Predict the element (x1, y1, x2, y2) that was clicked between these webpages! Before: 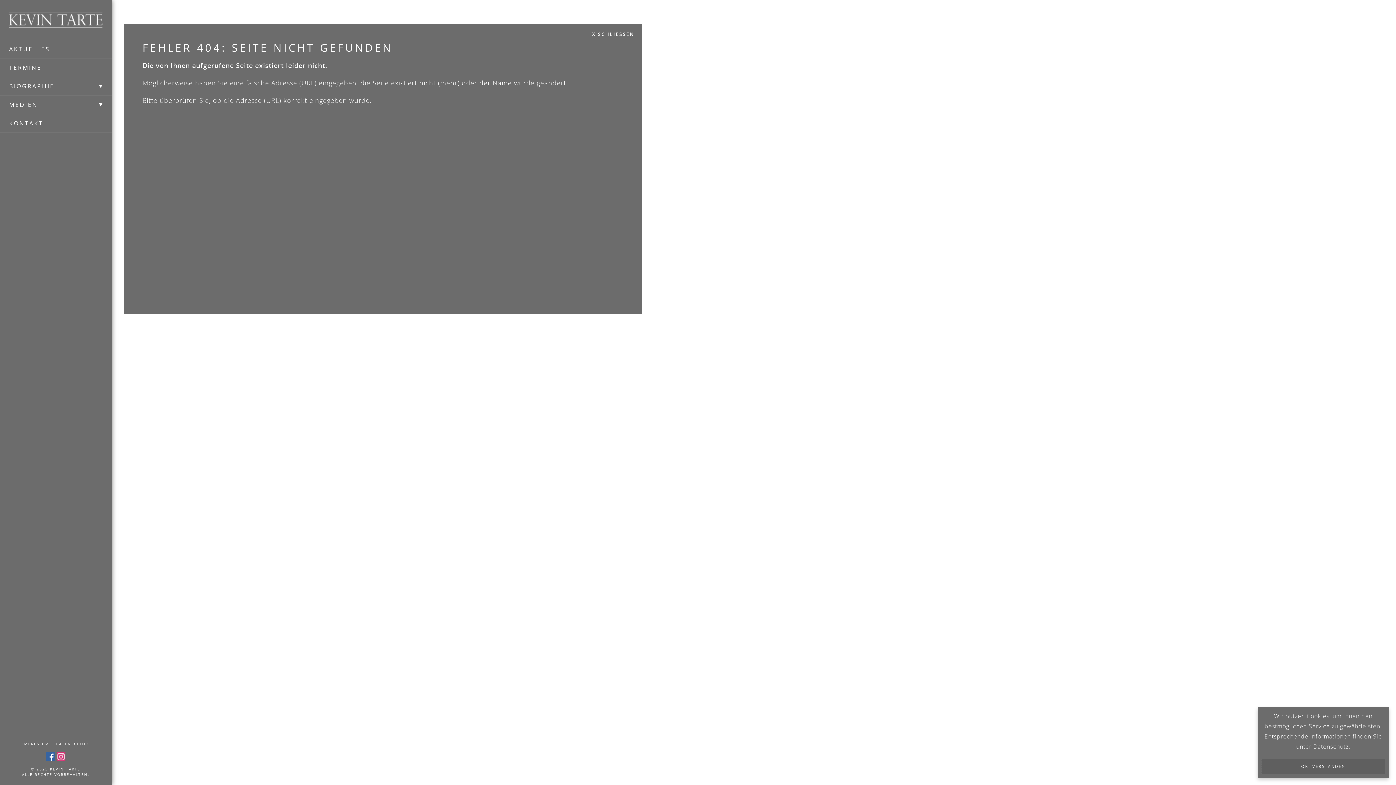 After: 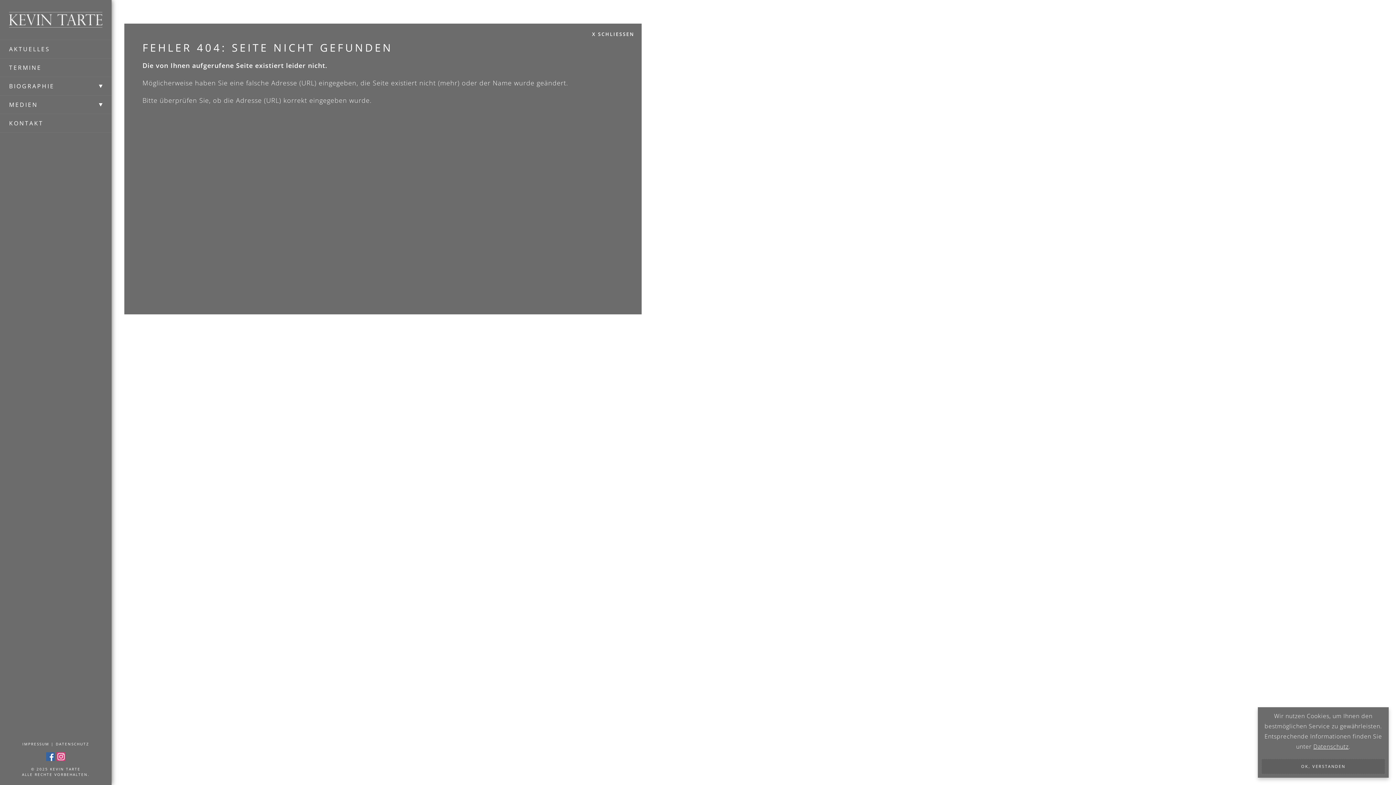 Action: bbox: (46, 754, 54, 759)